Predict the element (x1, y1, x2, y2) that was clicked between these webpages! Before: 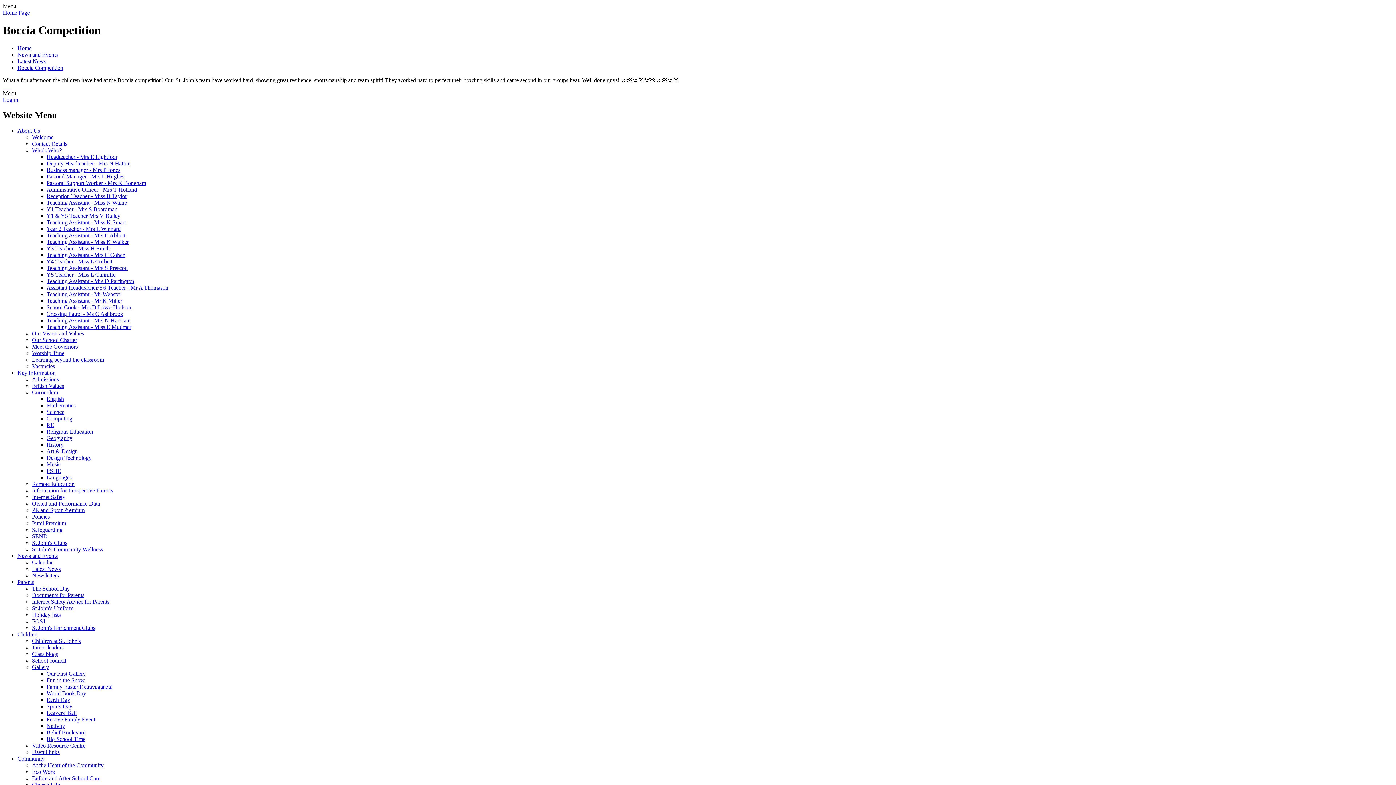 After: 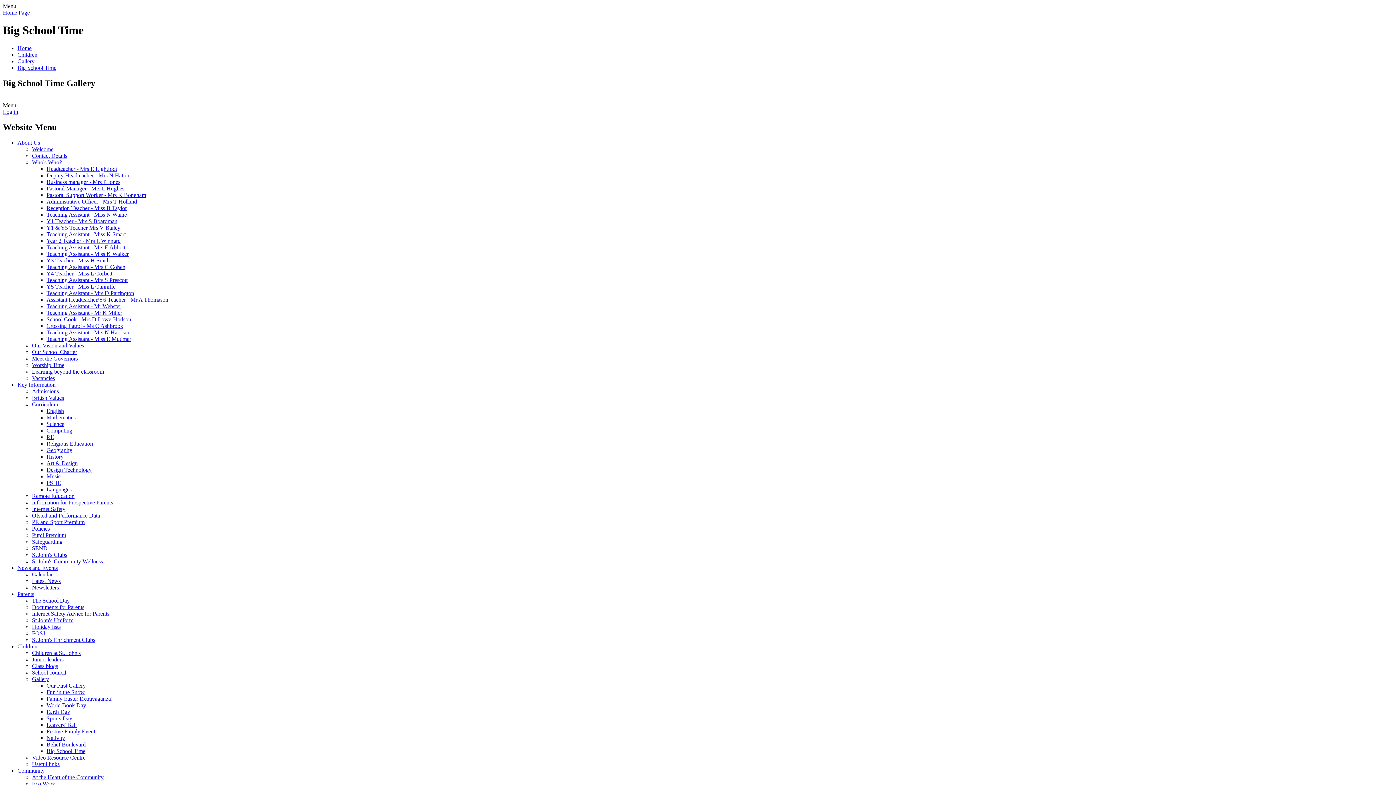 Action: bbox: (46, 736, 85, 742) label: Big School Time